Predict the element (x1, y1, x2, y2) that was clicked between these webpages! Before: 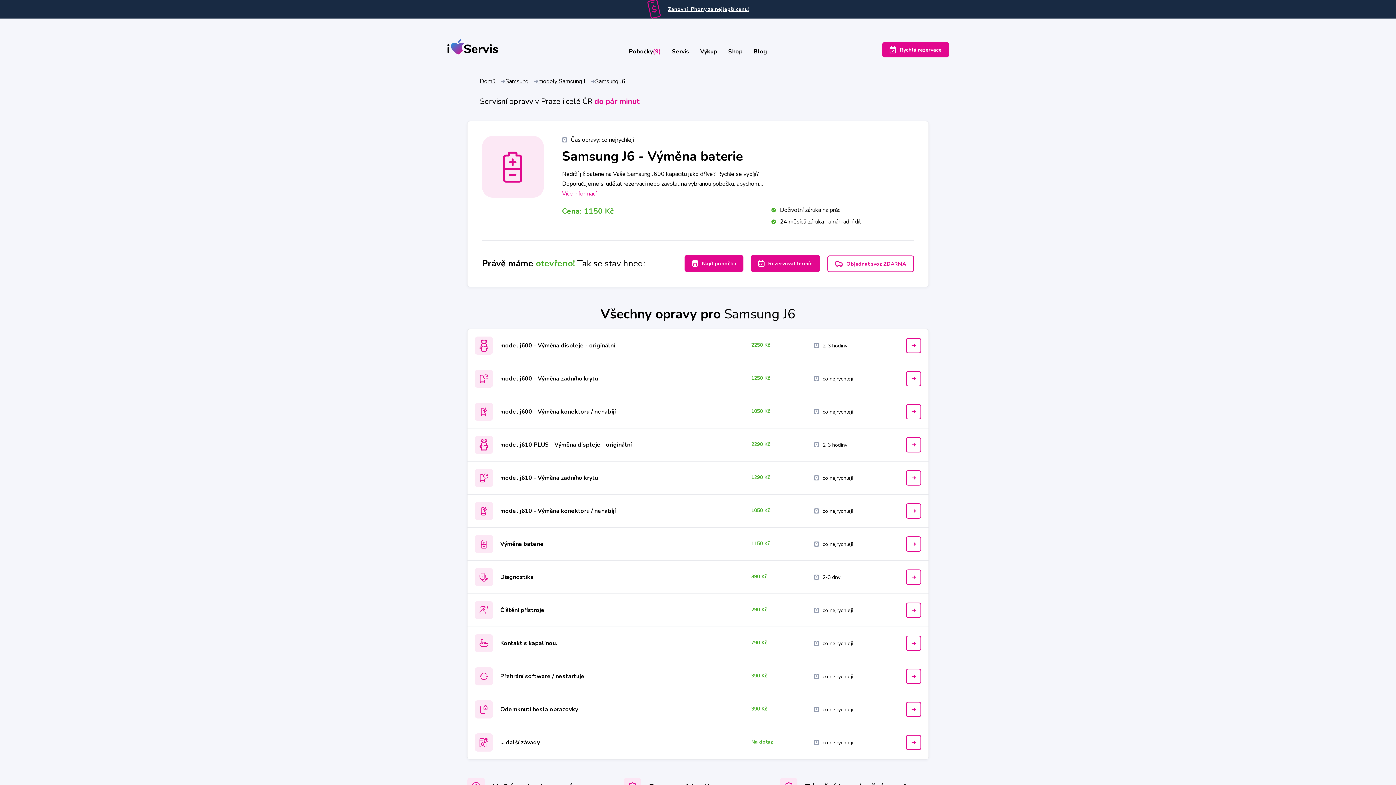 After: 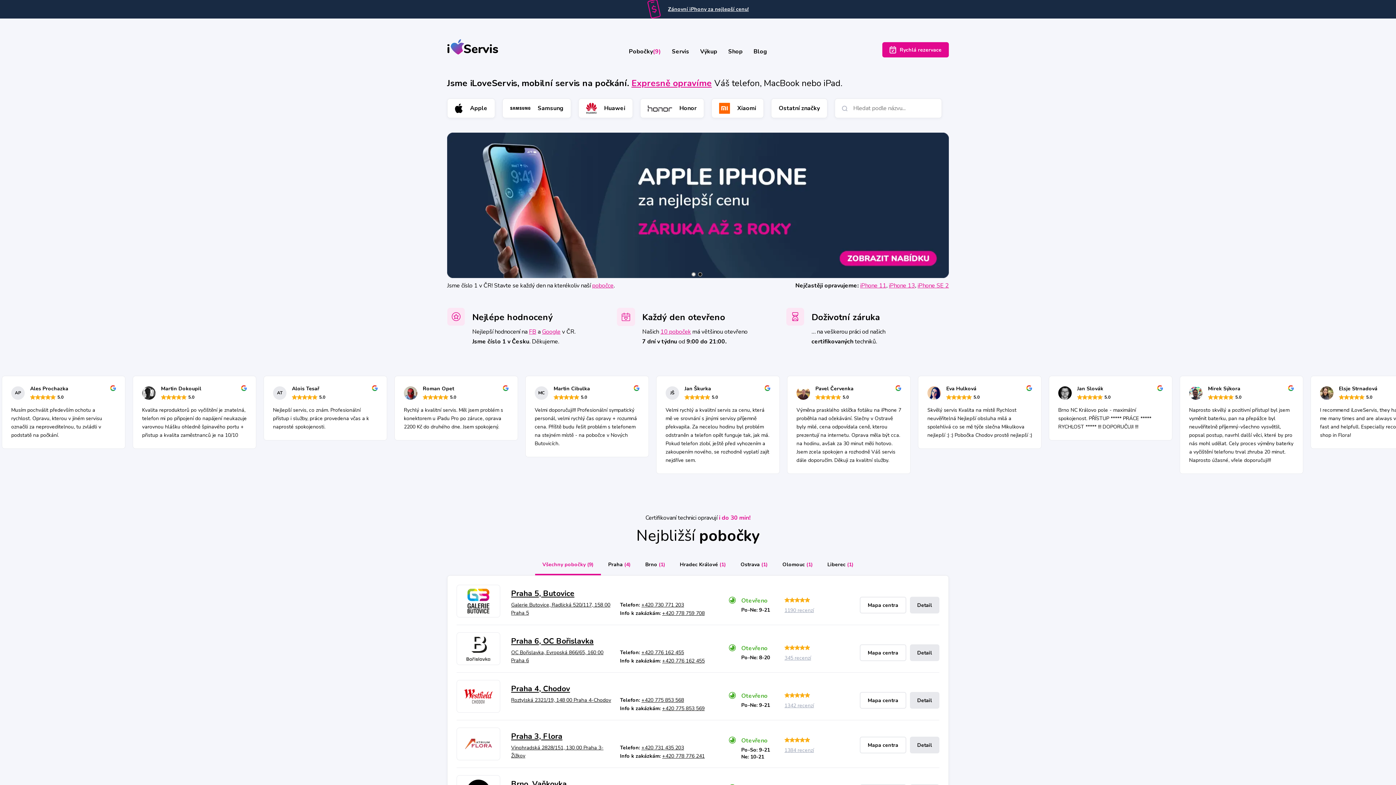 Action: bbox: (447, 39, 498, 56)